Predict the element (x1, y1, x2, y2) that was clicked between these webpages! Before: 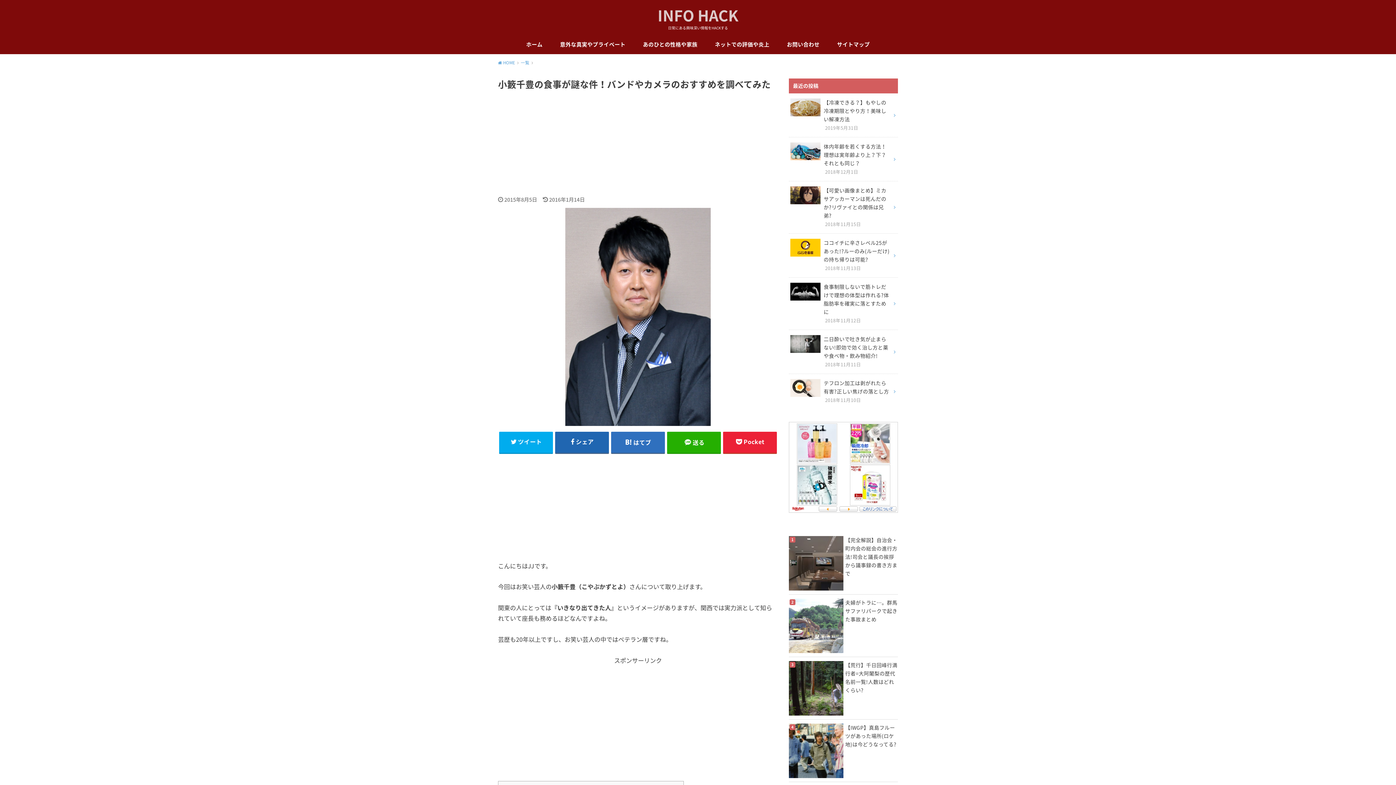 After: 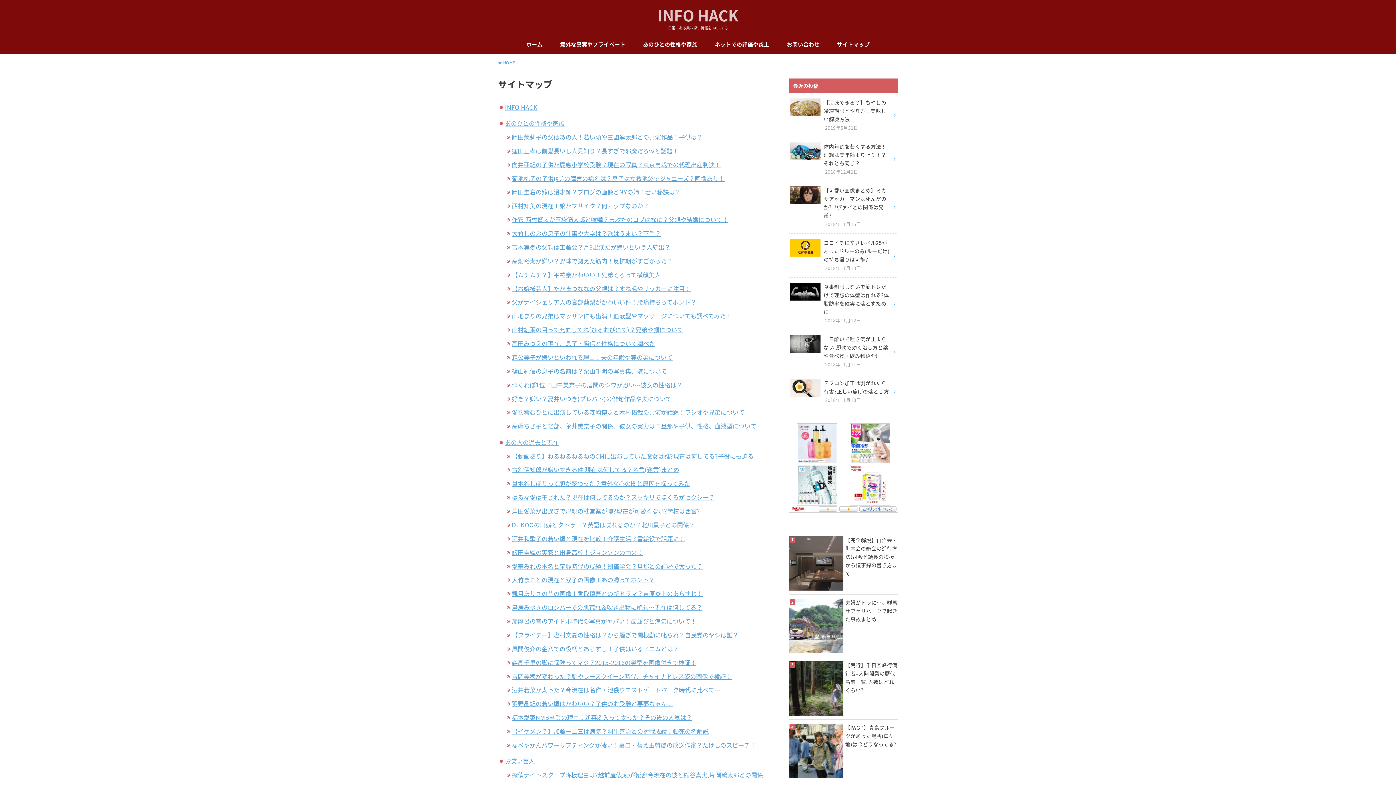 Action: bbox: (837, 34, 870, 54) label: サイトマップ